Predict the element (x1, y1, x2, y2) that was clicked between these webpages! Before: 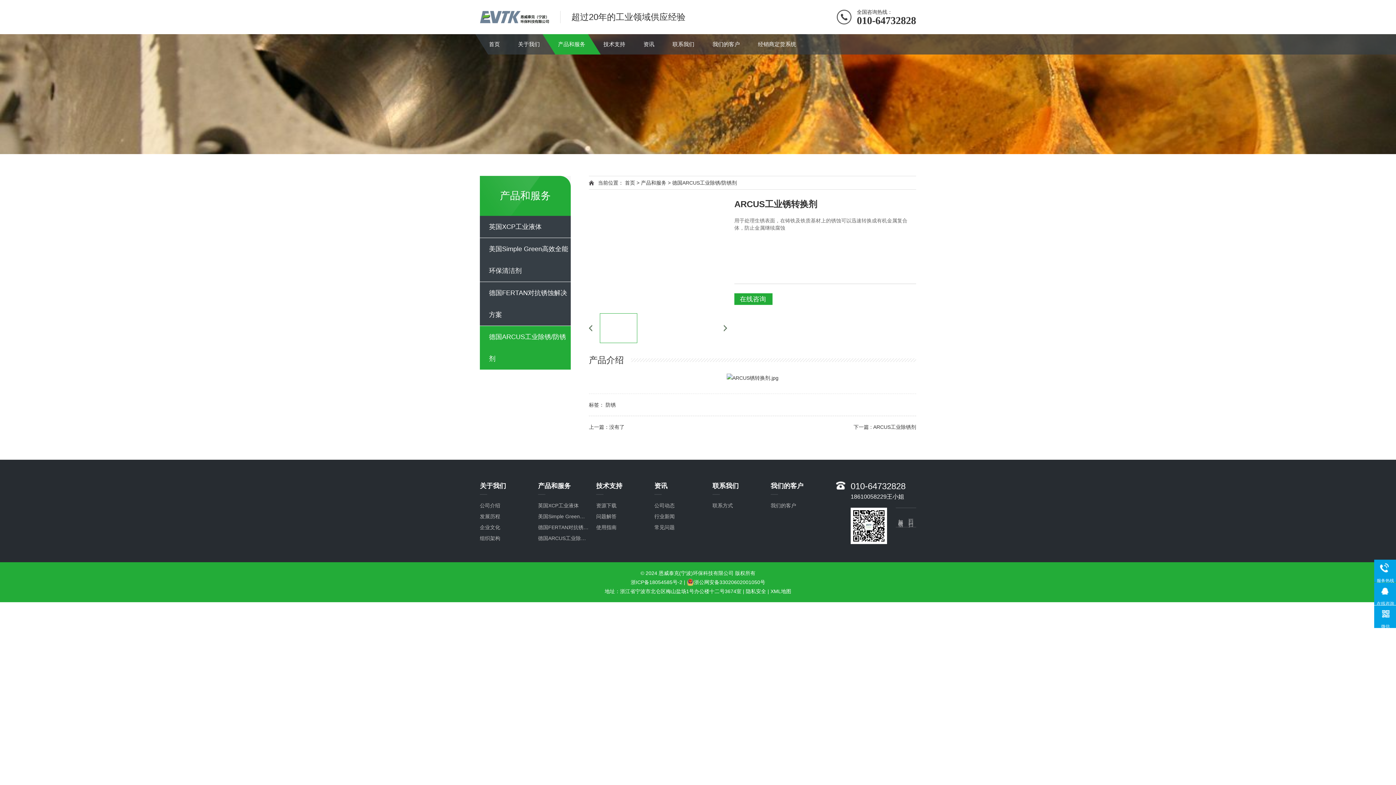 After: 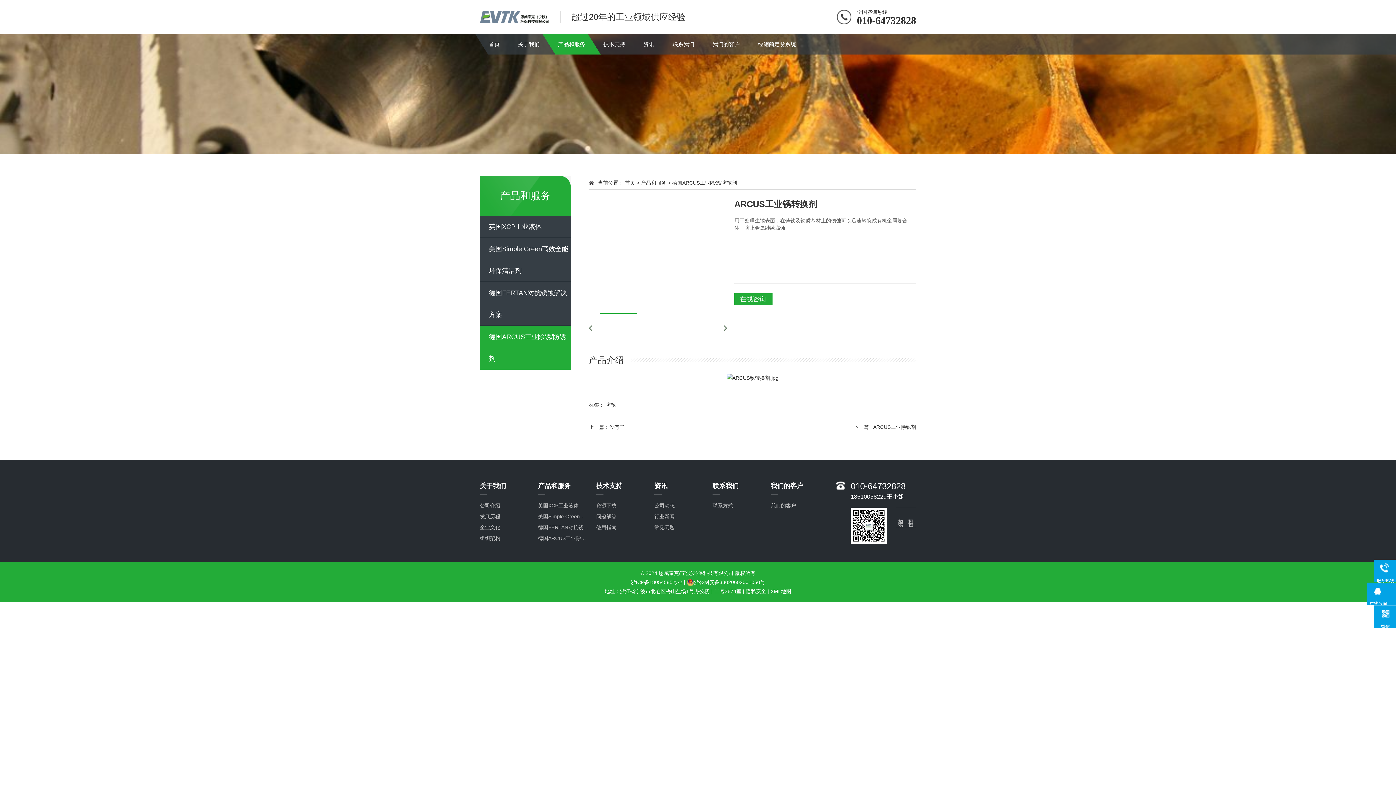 Action: bbox: (1374, 586, 1397, 607) label: 在线咨询